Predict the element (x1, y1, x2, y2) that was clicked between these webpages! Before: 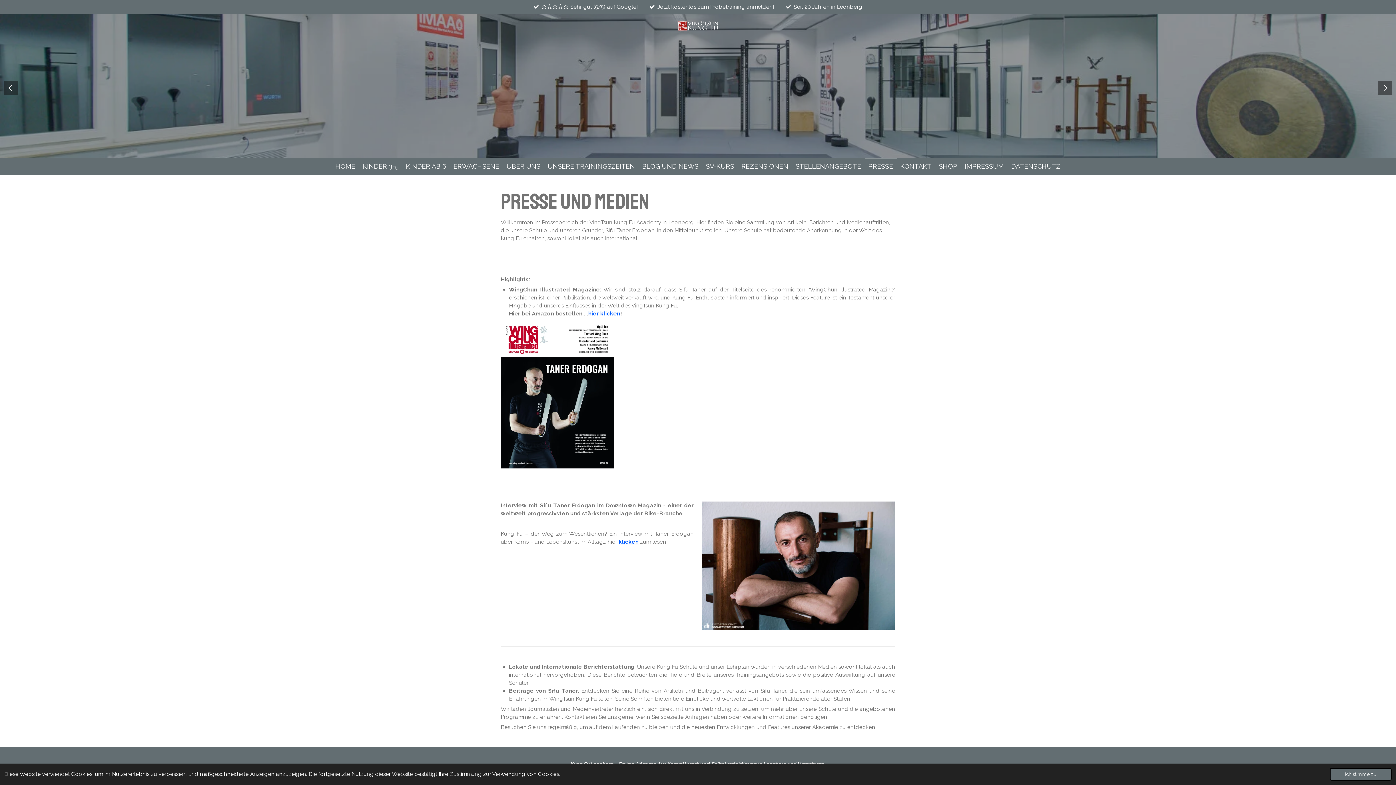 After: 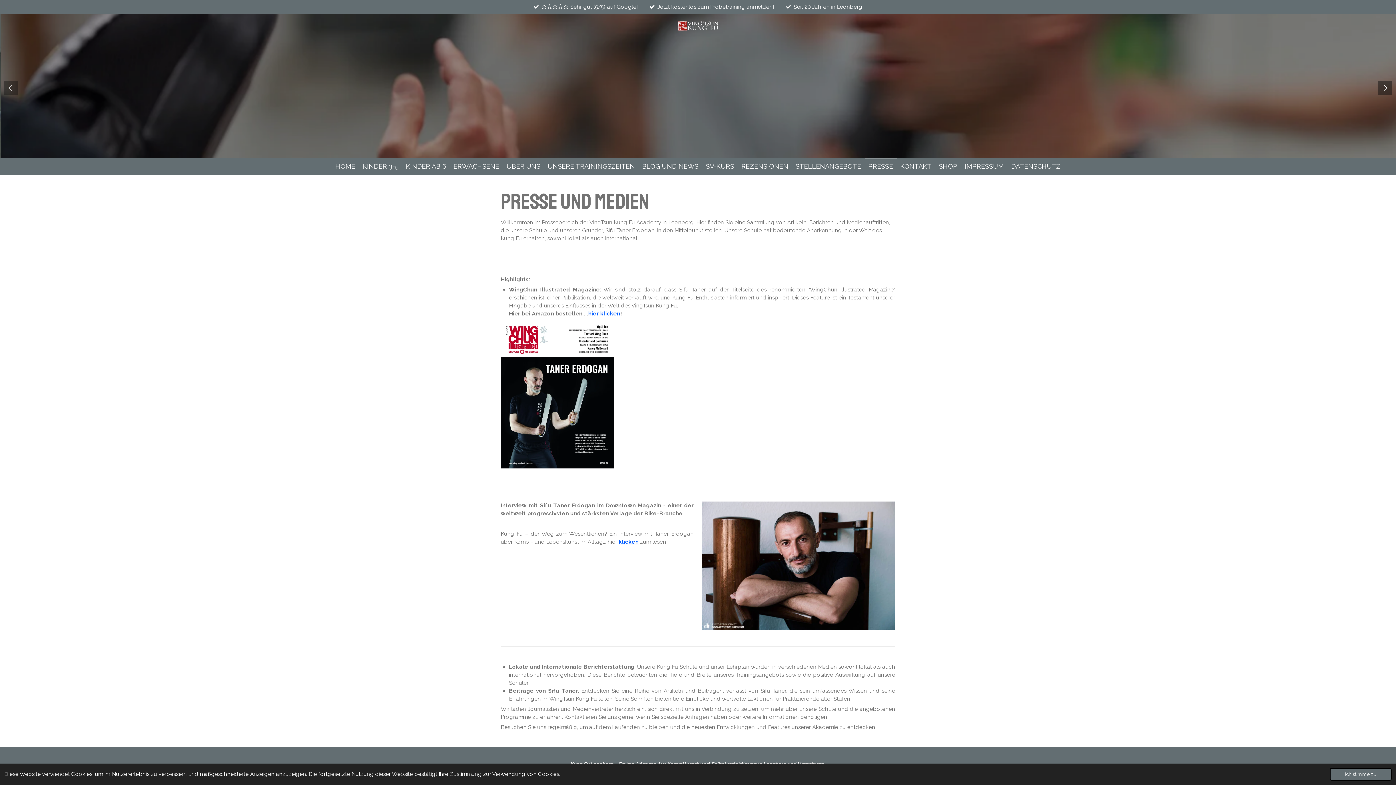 Action: bbox: (3, 80, 18, 95)